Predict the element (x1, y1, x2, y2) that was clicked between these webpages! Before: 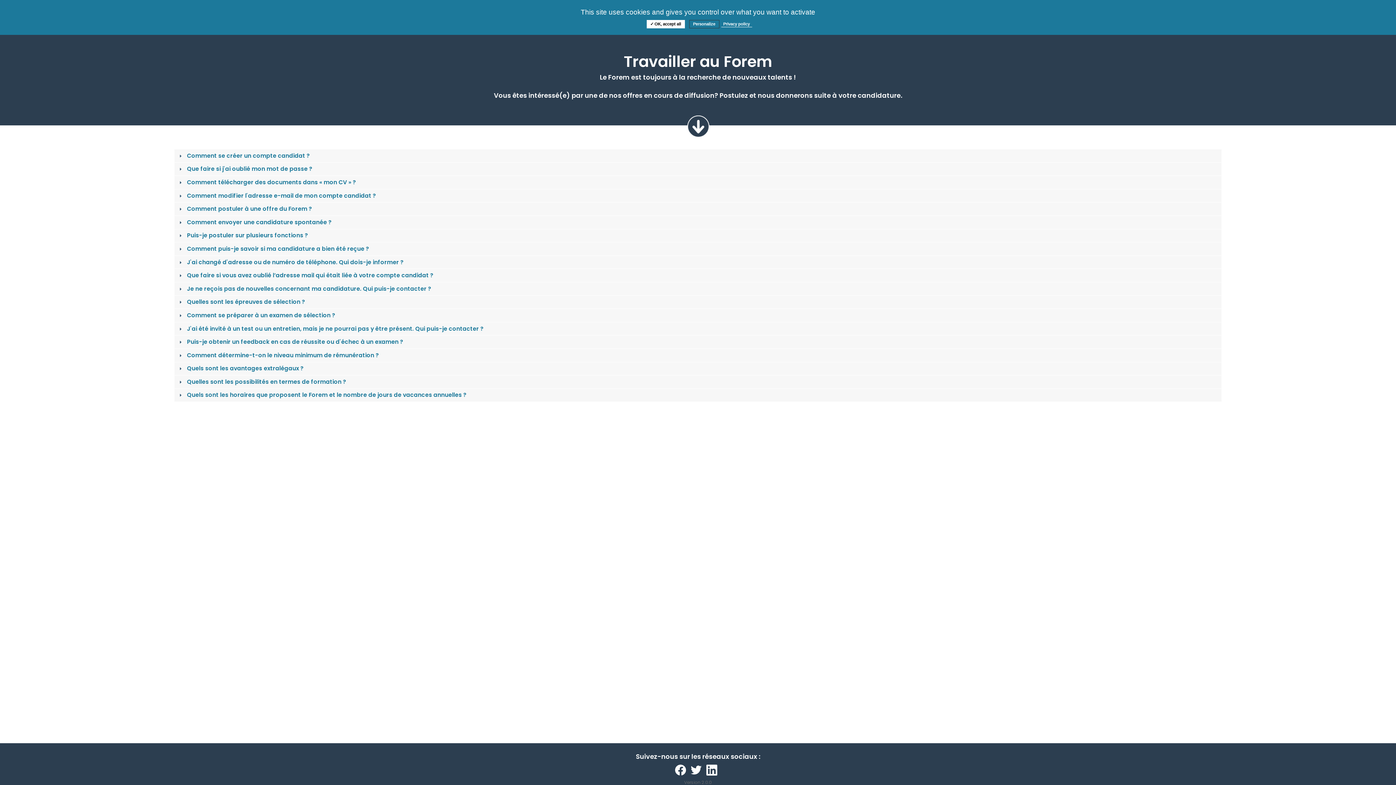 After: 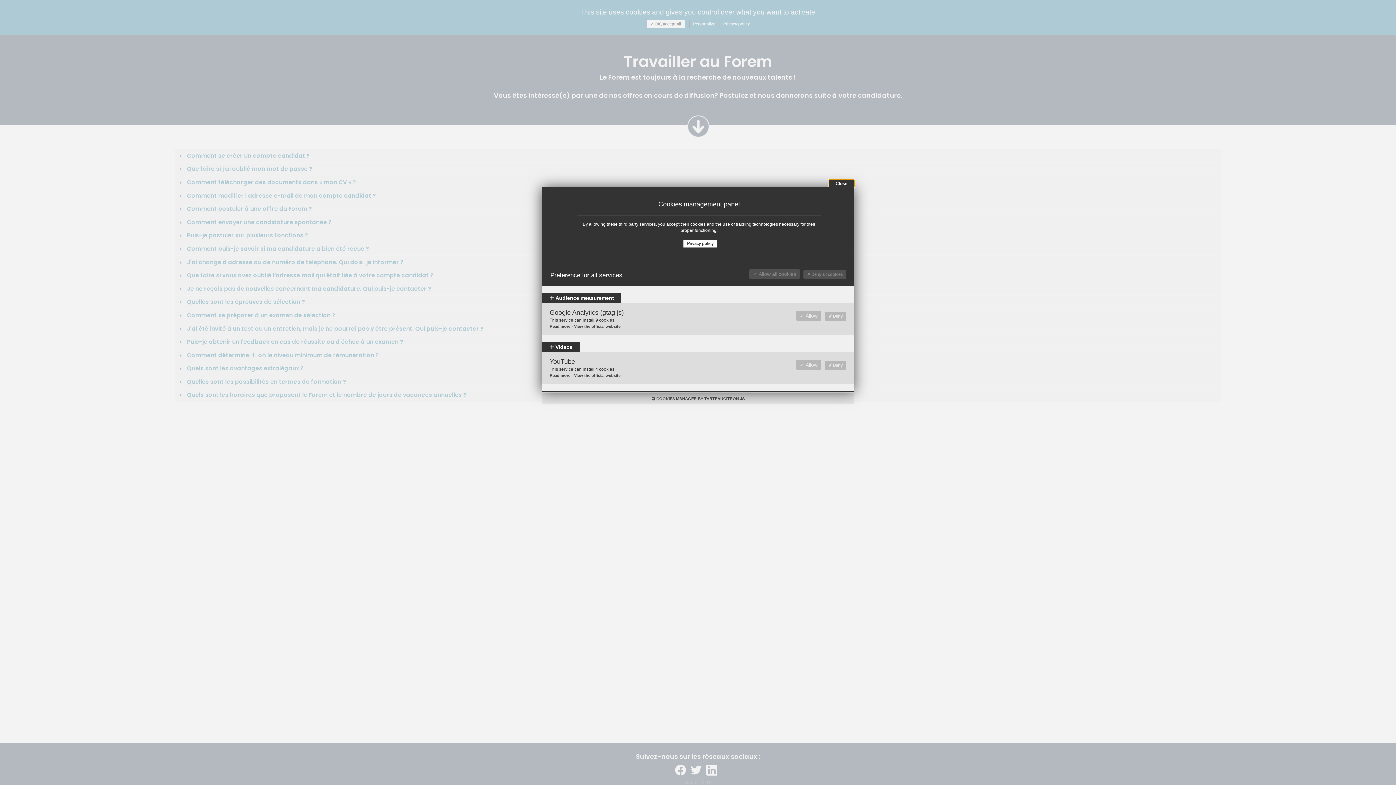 Action: label: Personalize bbox: (689, 20, 719, 28)